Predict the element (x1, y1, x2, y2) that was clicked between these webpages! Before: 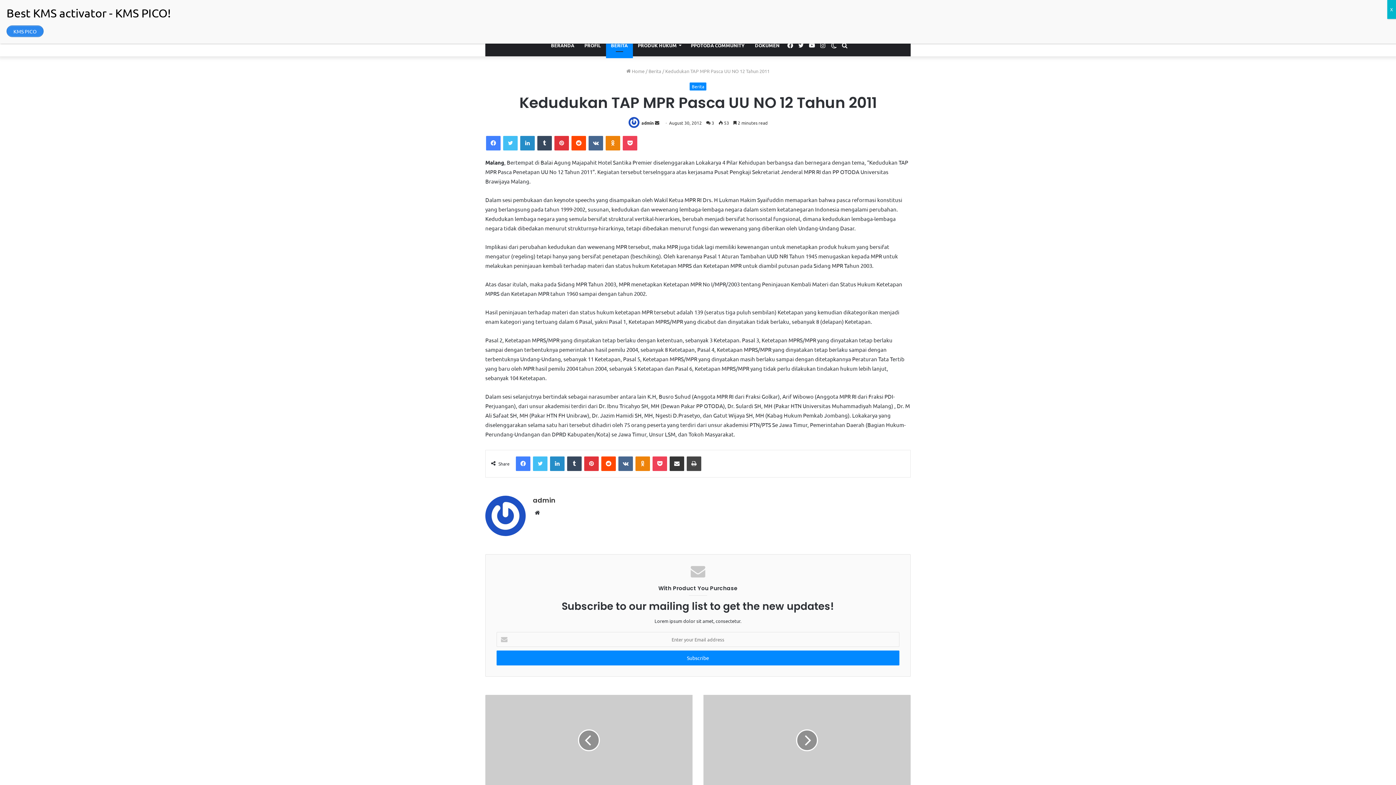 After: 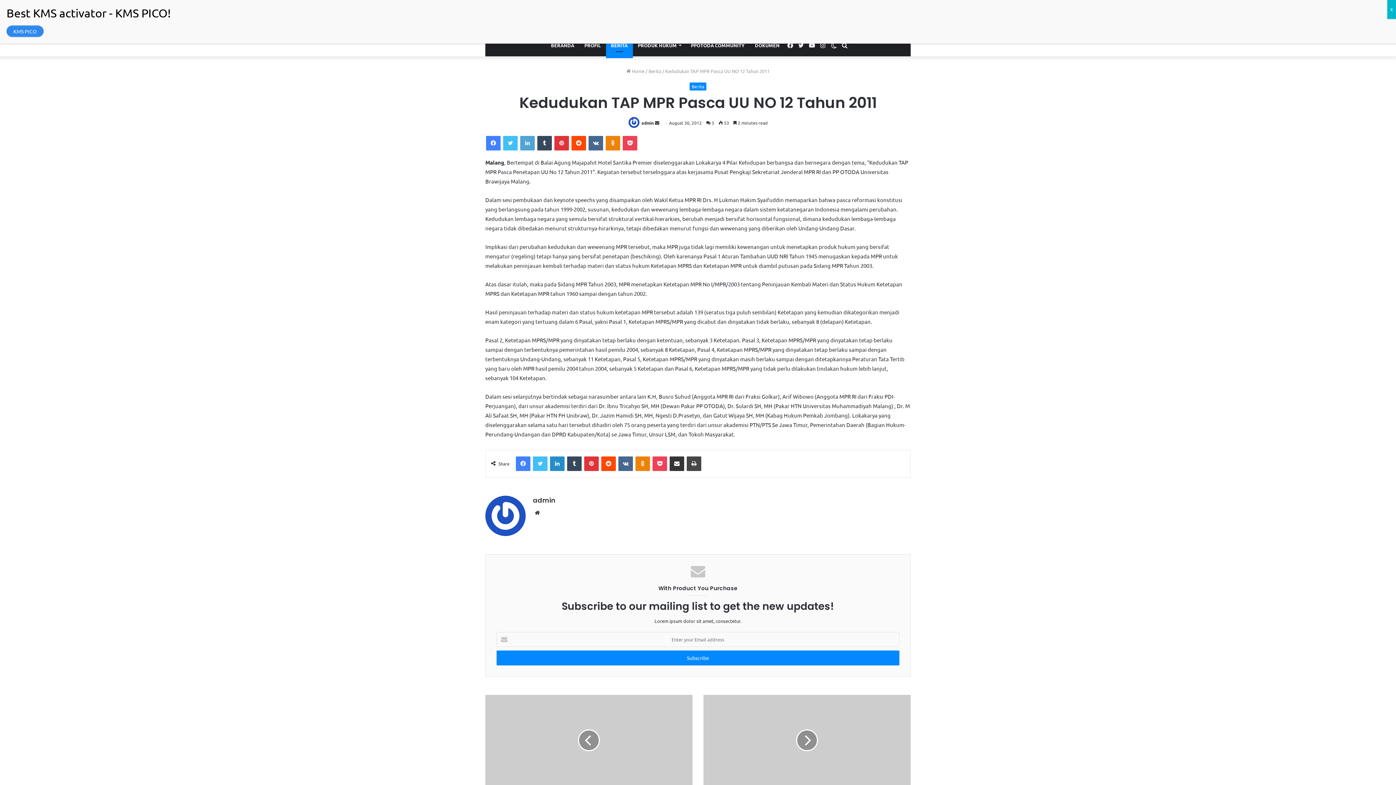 Action: bbox: (520, 136, 534, 150) label: LinkedIn